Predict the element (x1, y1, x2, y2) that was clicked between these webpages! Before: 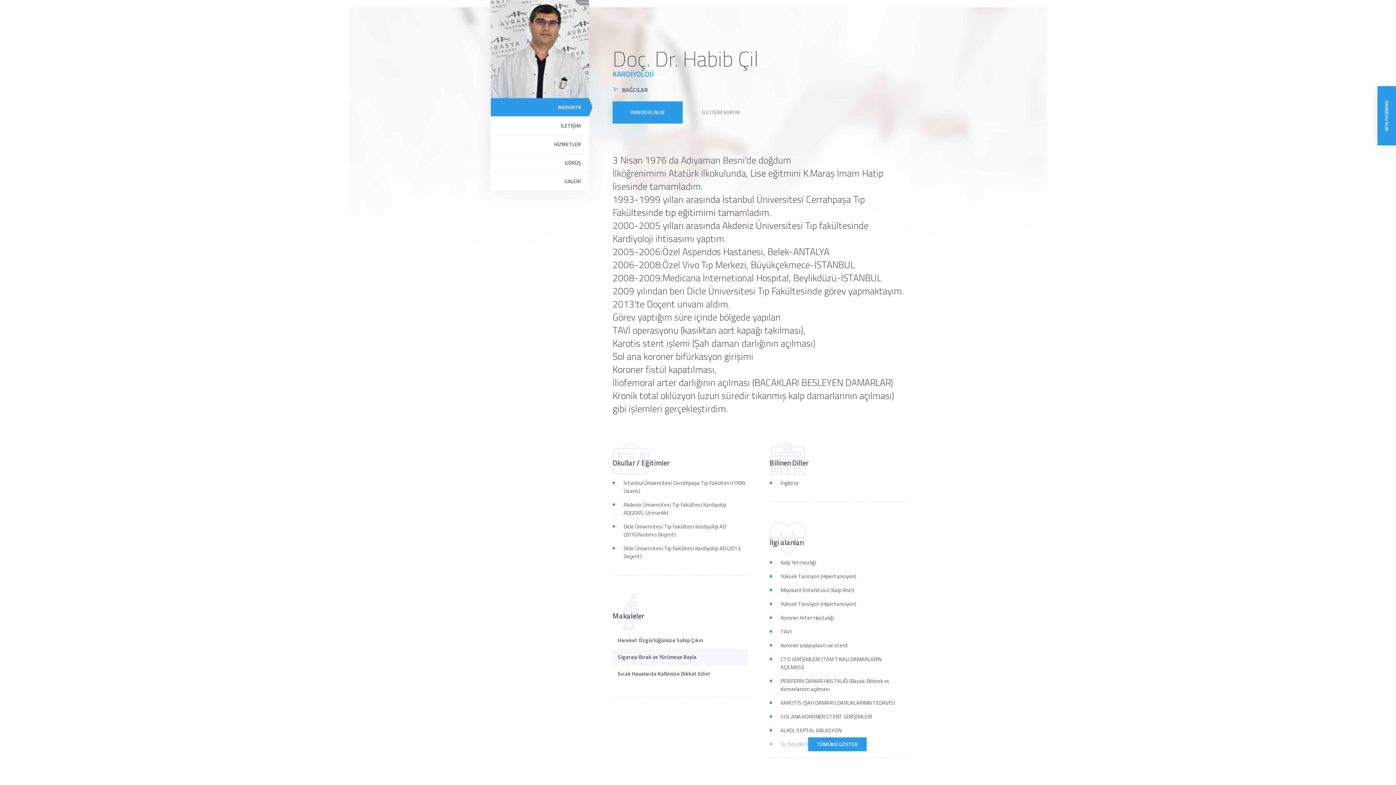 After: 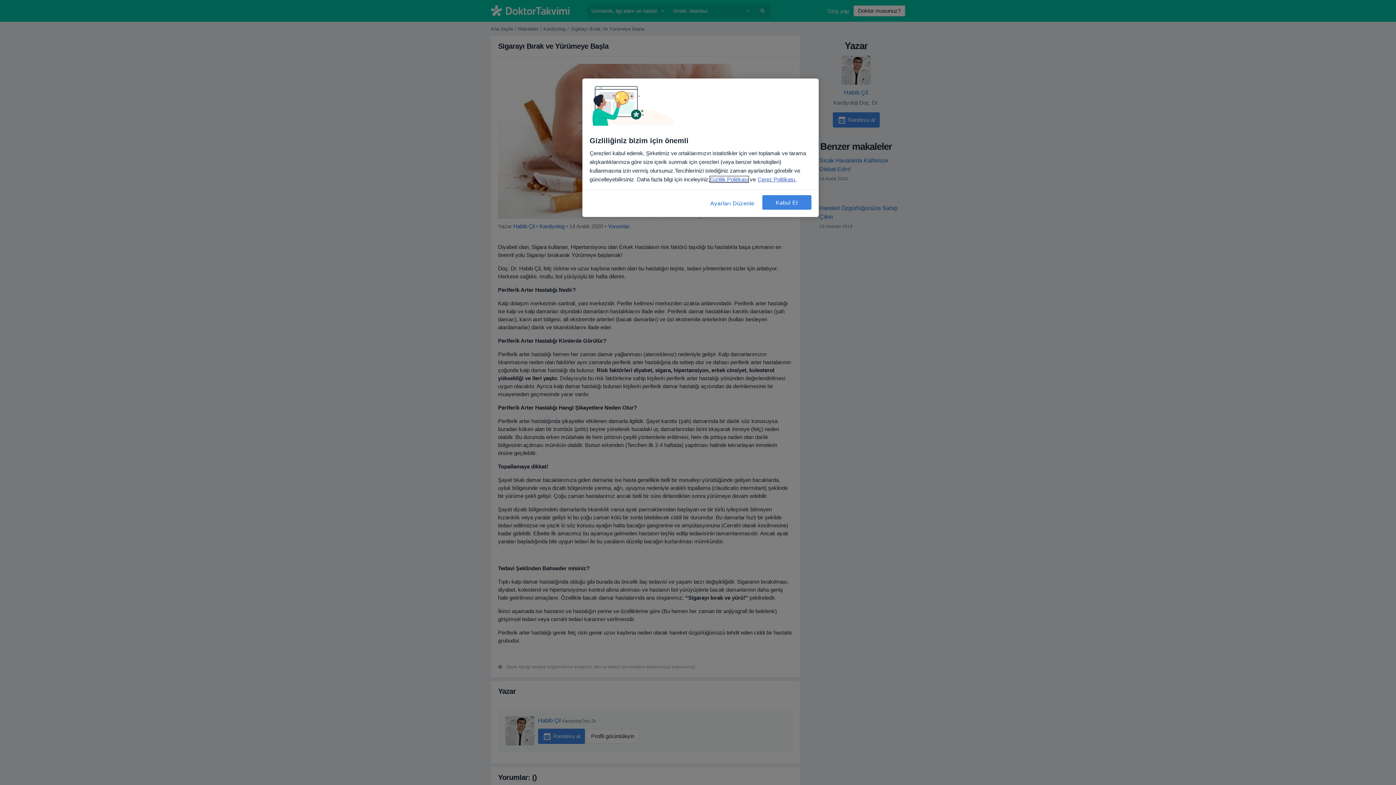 Action: bbox: (617, 654, 743, 660) label: Sigarayı Bırak ve Yürümeye Başla